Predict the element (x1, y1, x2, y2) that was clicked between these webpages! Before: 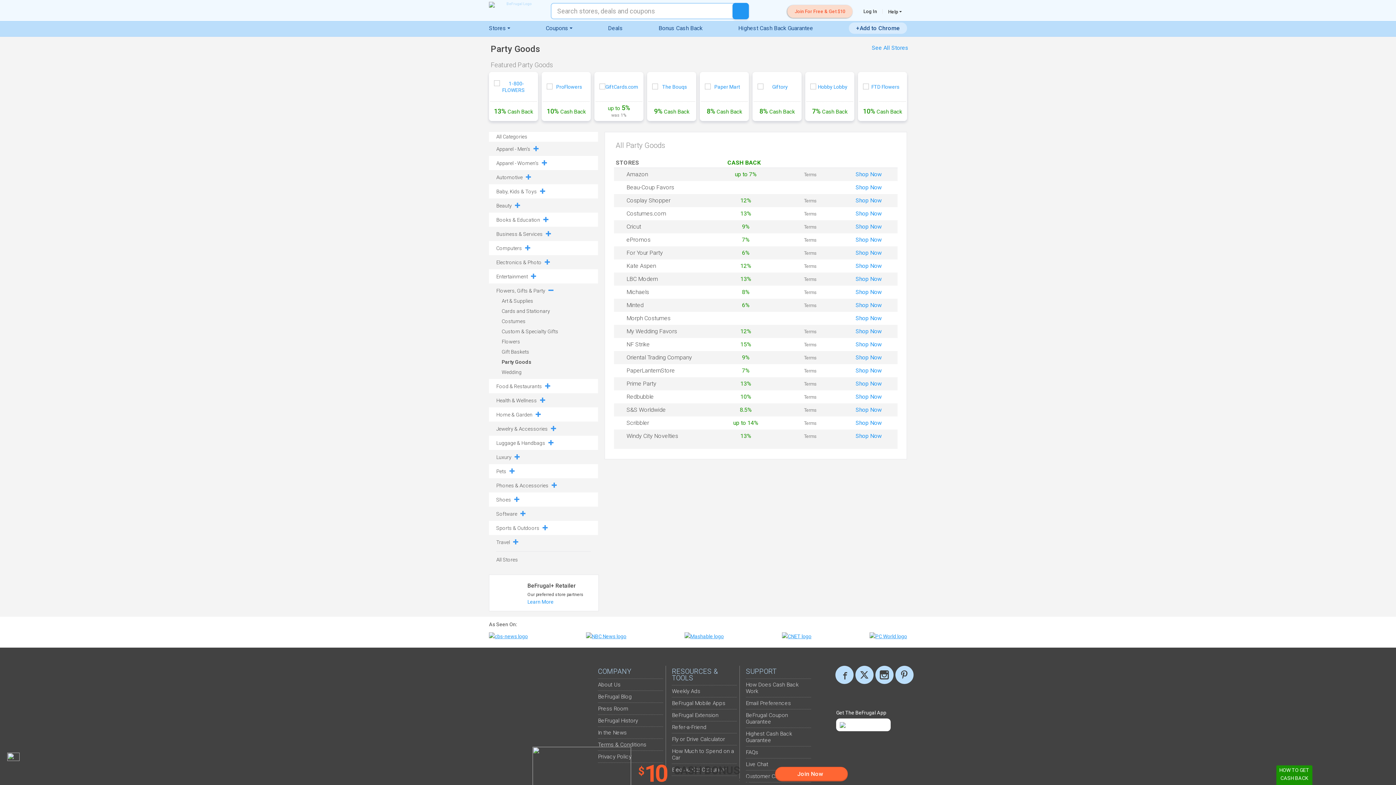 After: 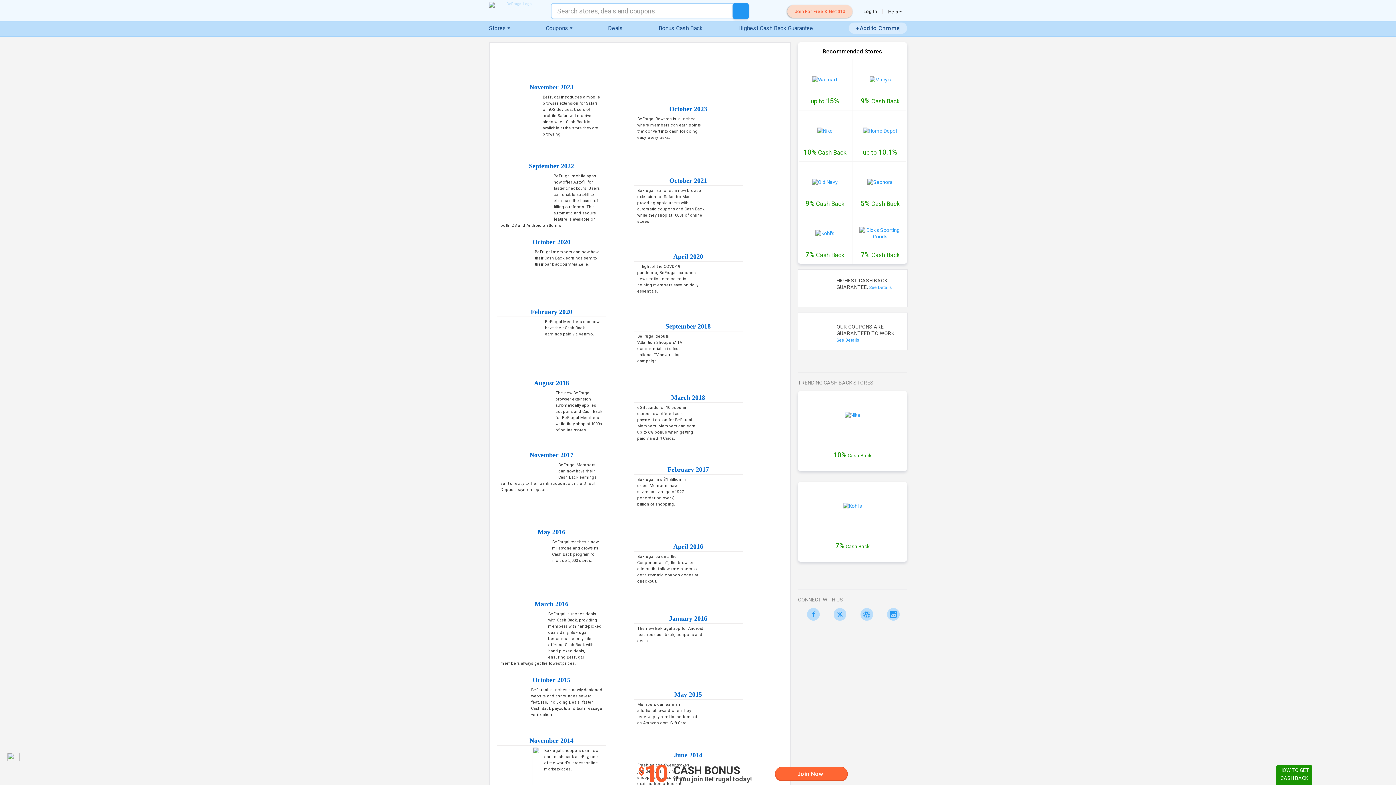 Action: label: BeFrugal History bbox: (598, 717, 638, 726)